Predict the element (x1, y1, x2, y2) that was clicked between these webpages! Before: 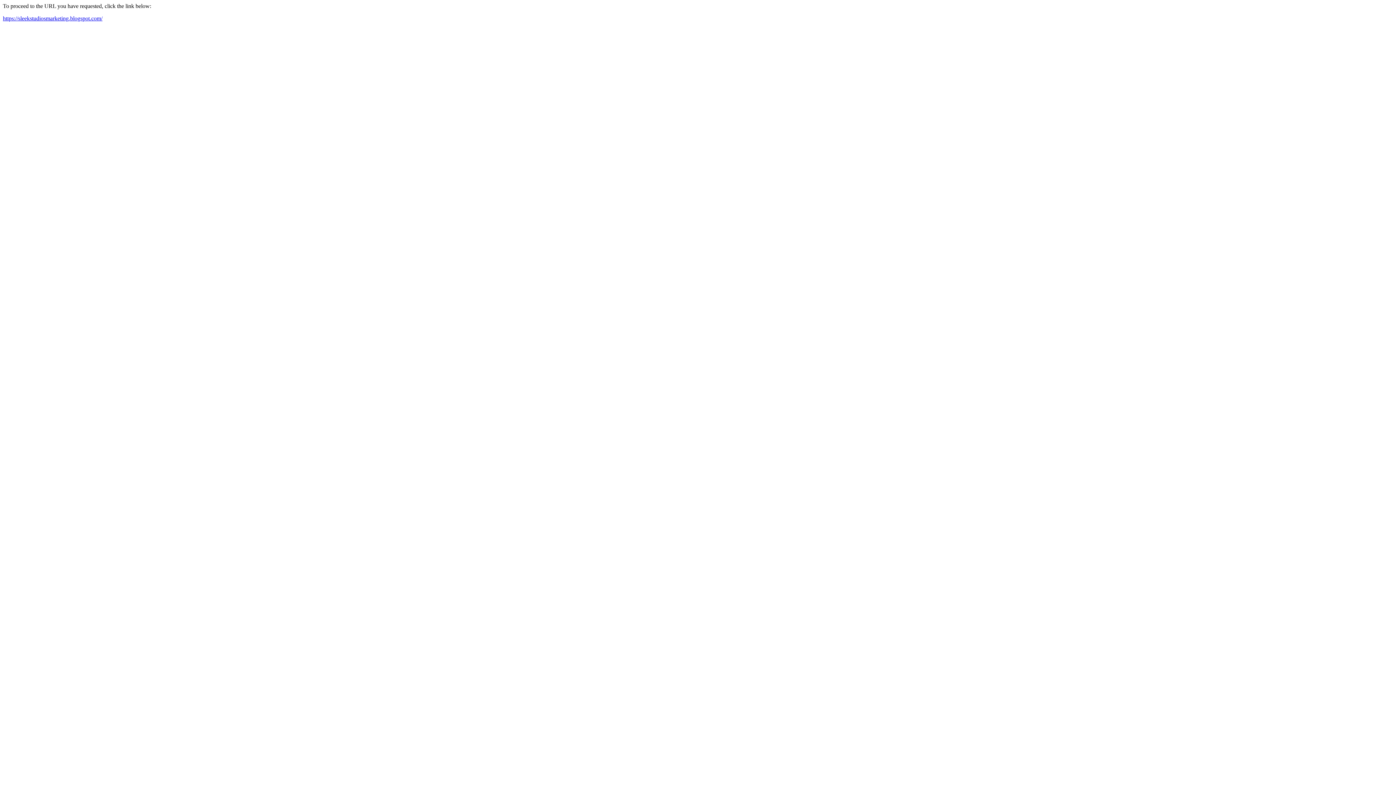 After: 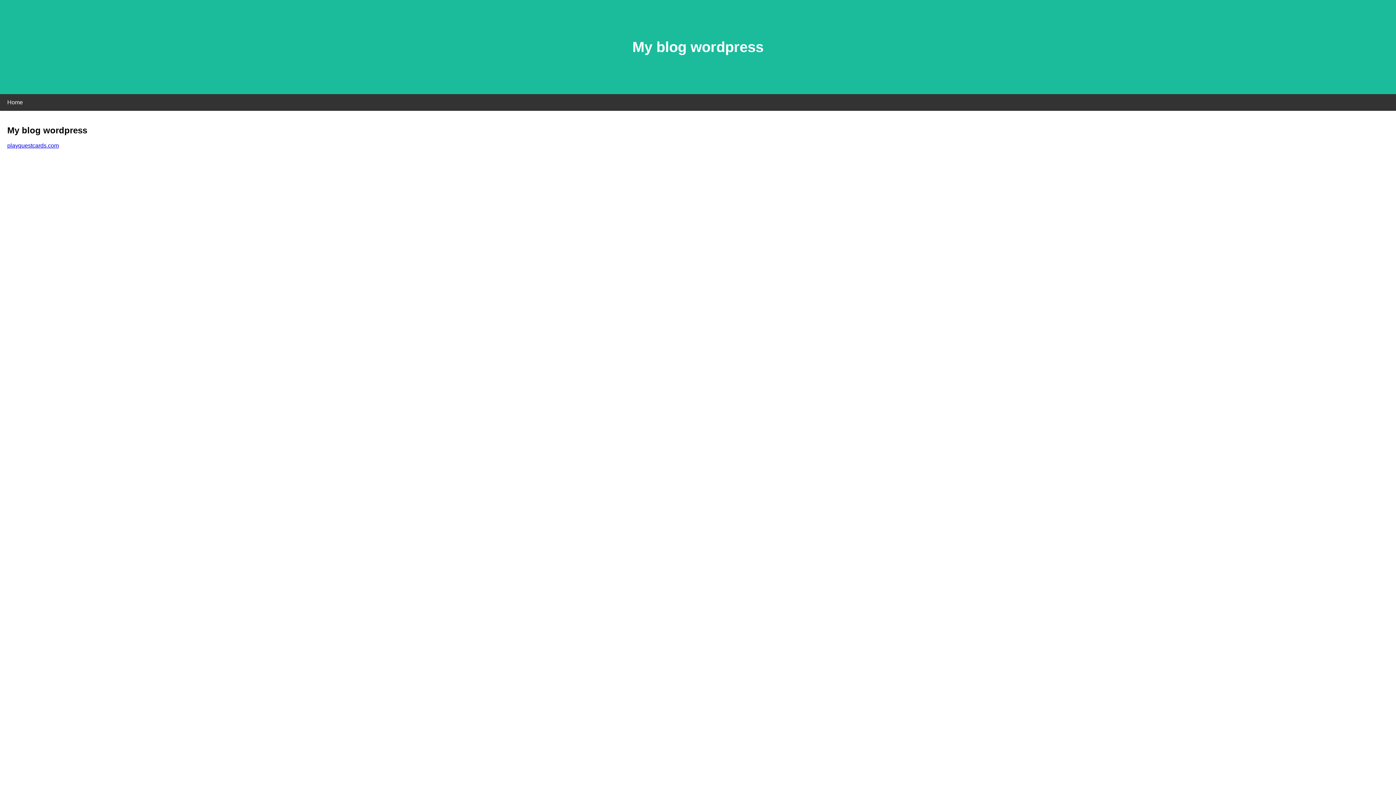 Action: label: https://sleekstudiosmarketing.blogspot.com/ bbox: (2, 15, 102, 21)